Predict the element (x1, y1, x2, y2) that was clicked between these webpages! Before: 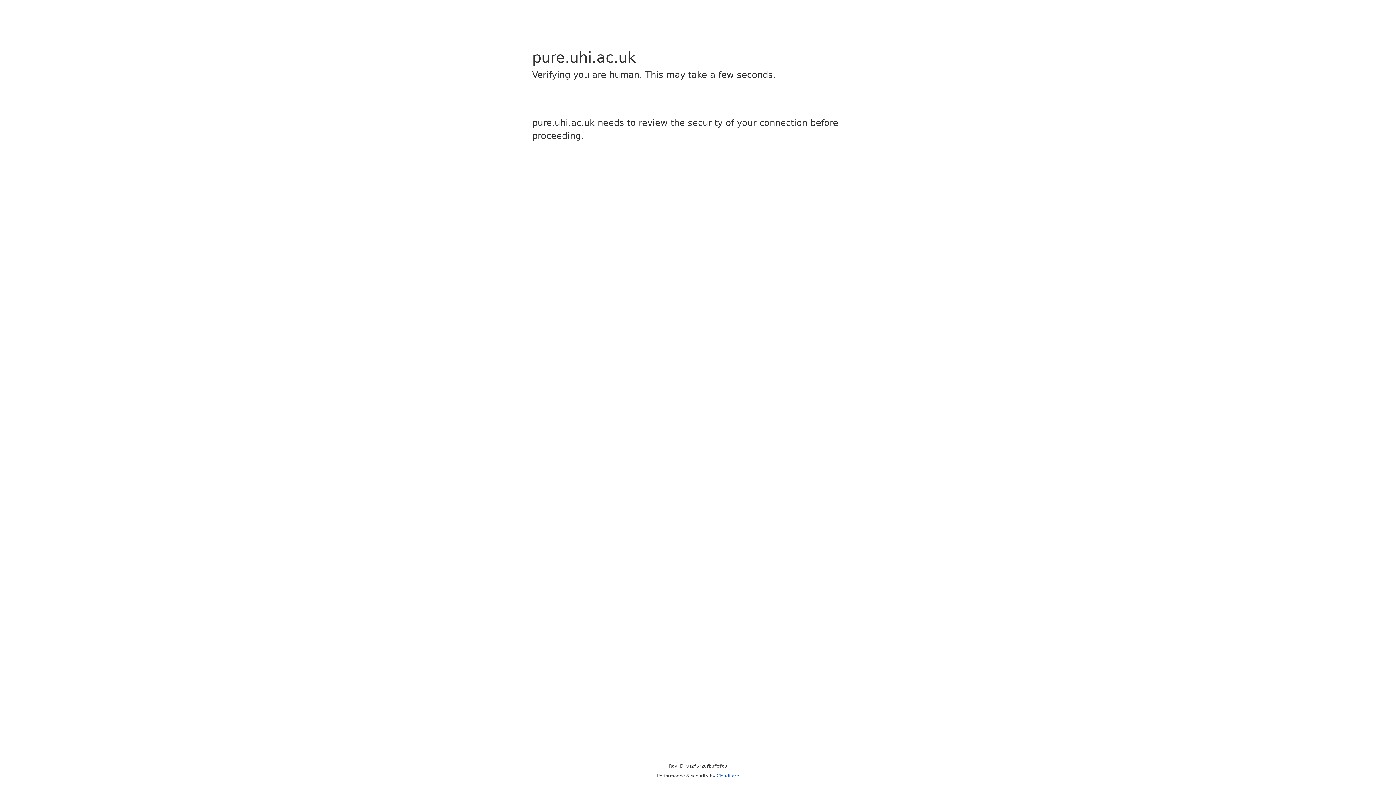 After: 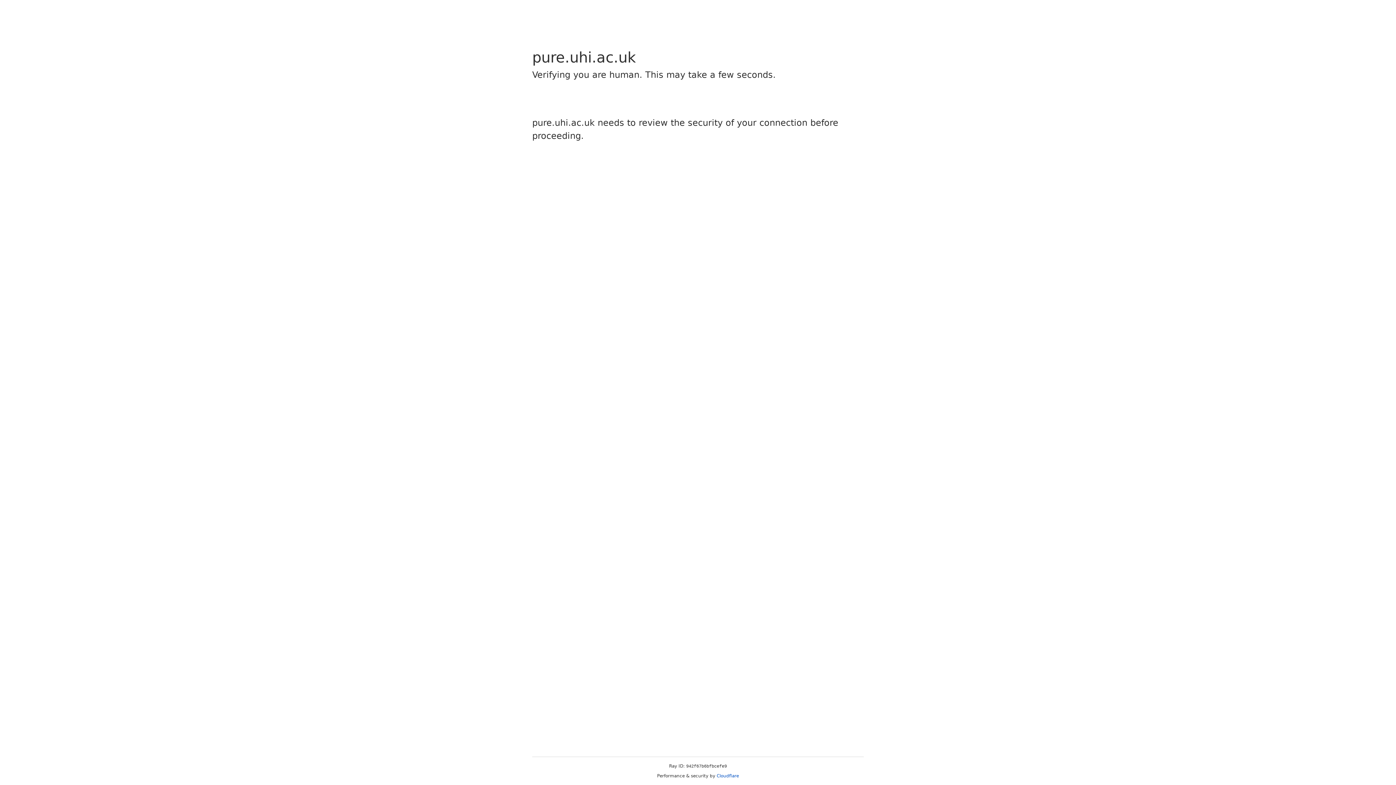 Action: bbox: (716, 773, 739, 778) label: Cloudflare